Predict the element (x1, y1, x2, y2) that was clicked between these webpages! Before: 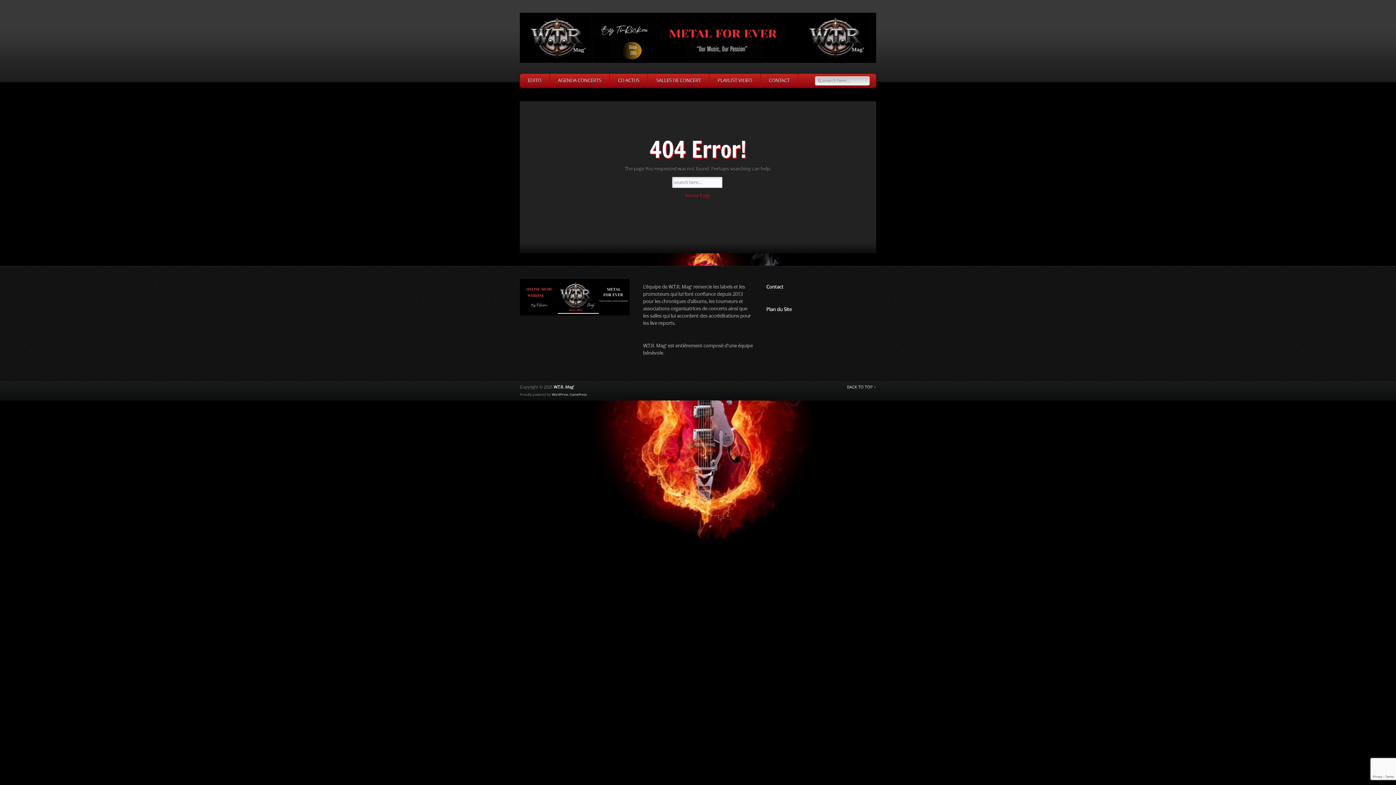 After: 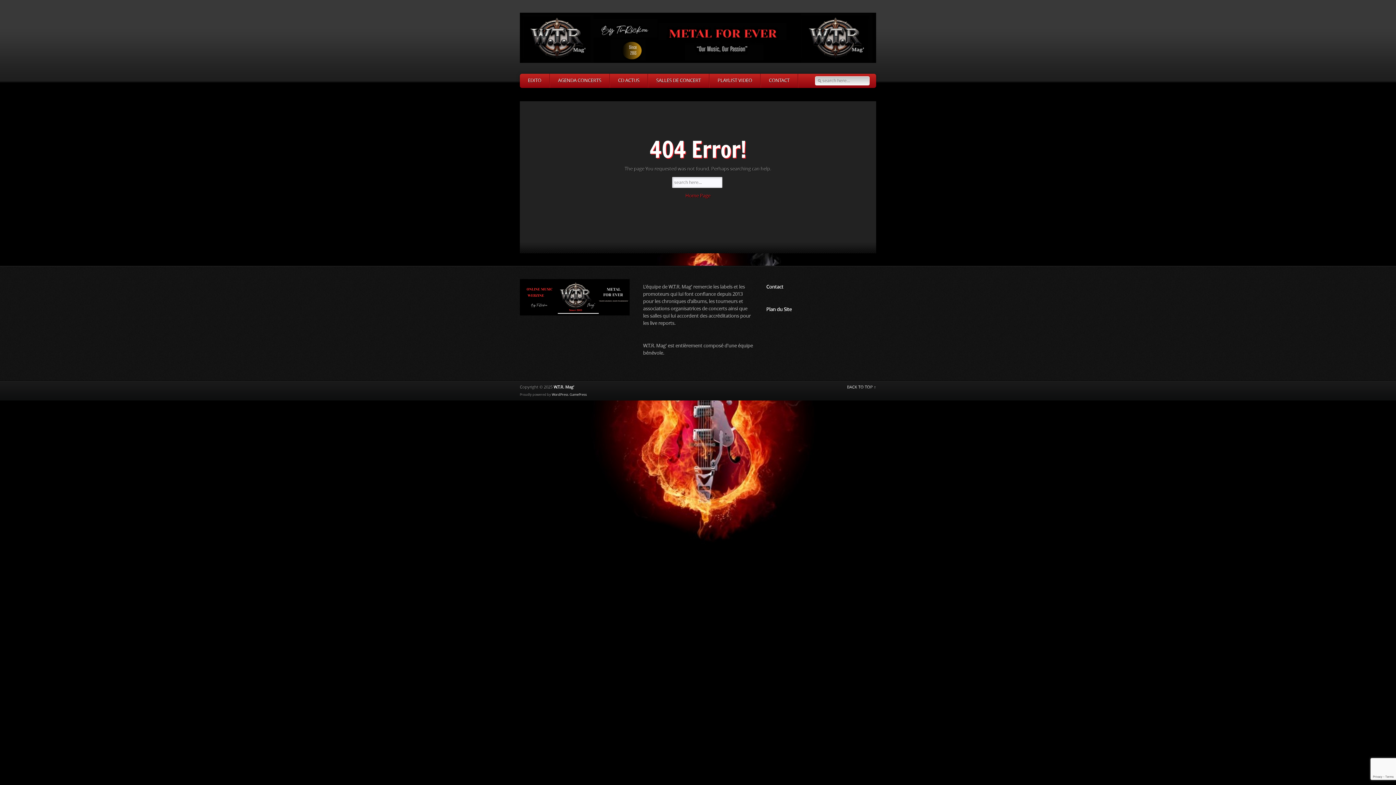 Action: bbox: (552, 392, 568, 396) label: WordPress